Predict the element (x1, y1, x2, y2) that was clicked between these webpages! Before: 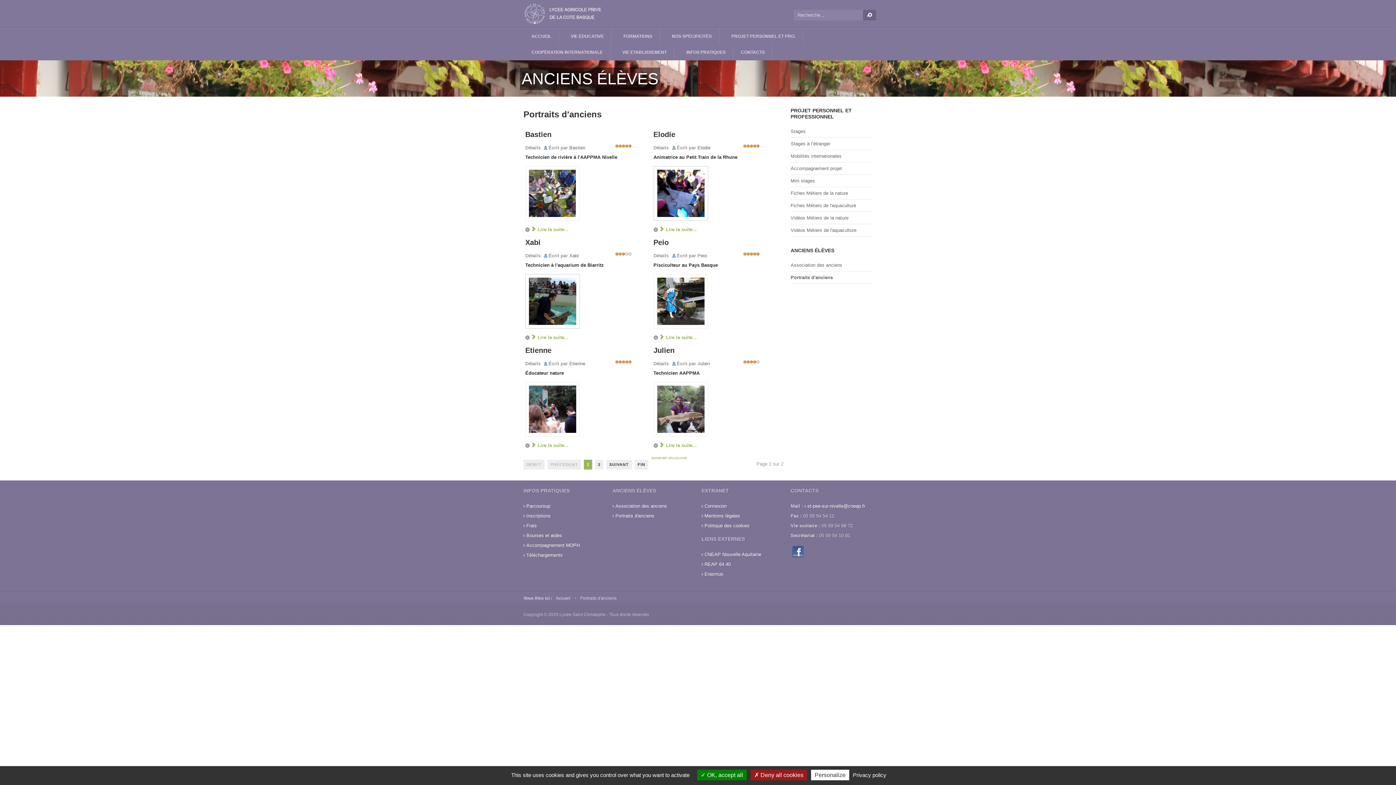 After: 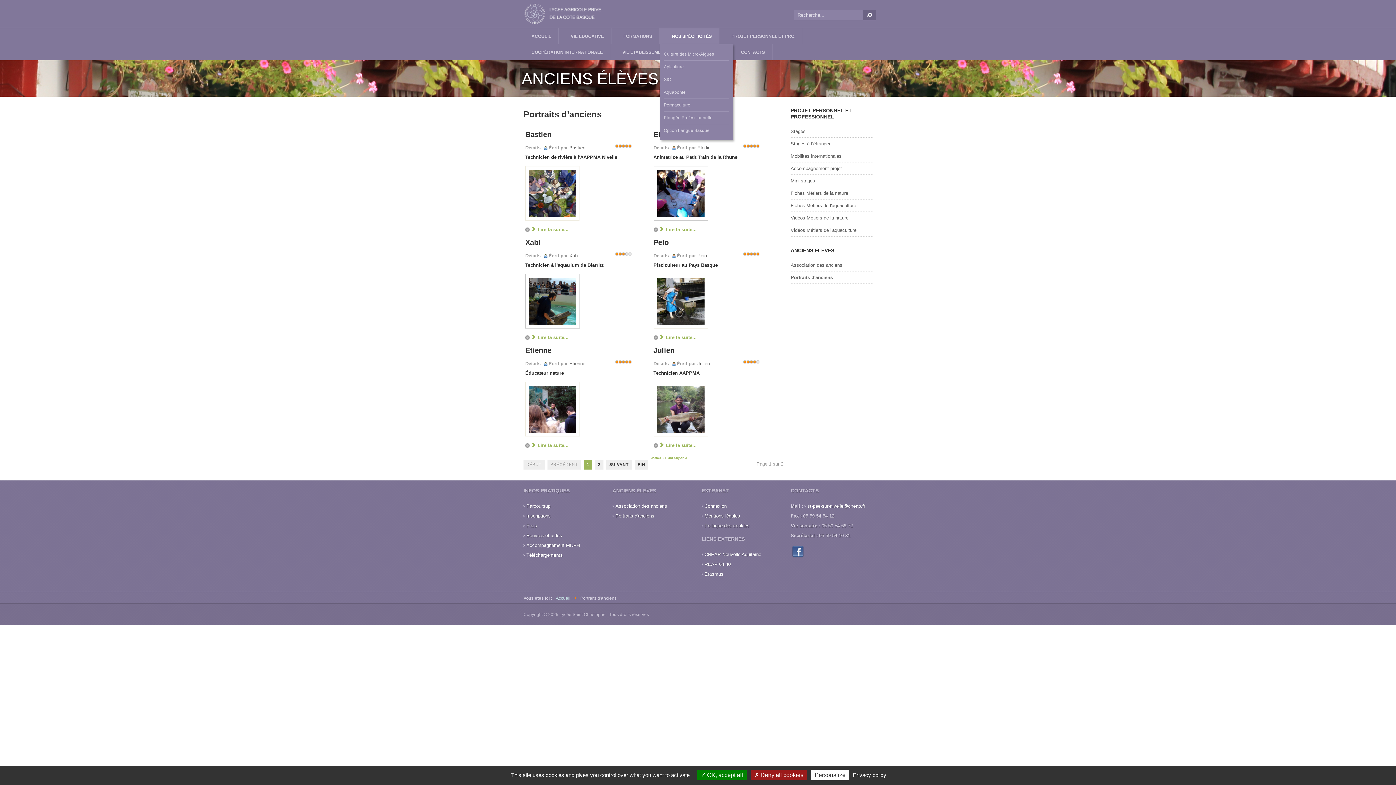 Action: bbox: (660, 28, 719, 44) label: NOS SPÉCIFICITÉS